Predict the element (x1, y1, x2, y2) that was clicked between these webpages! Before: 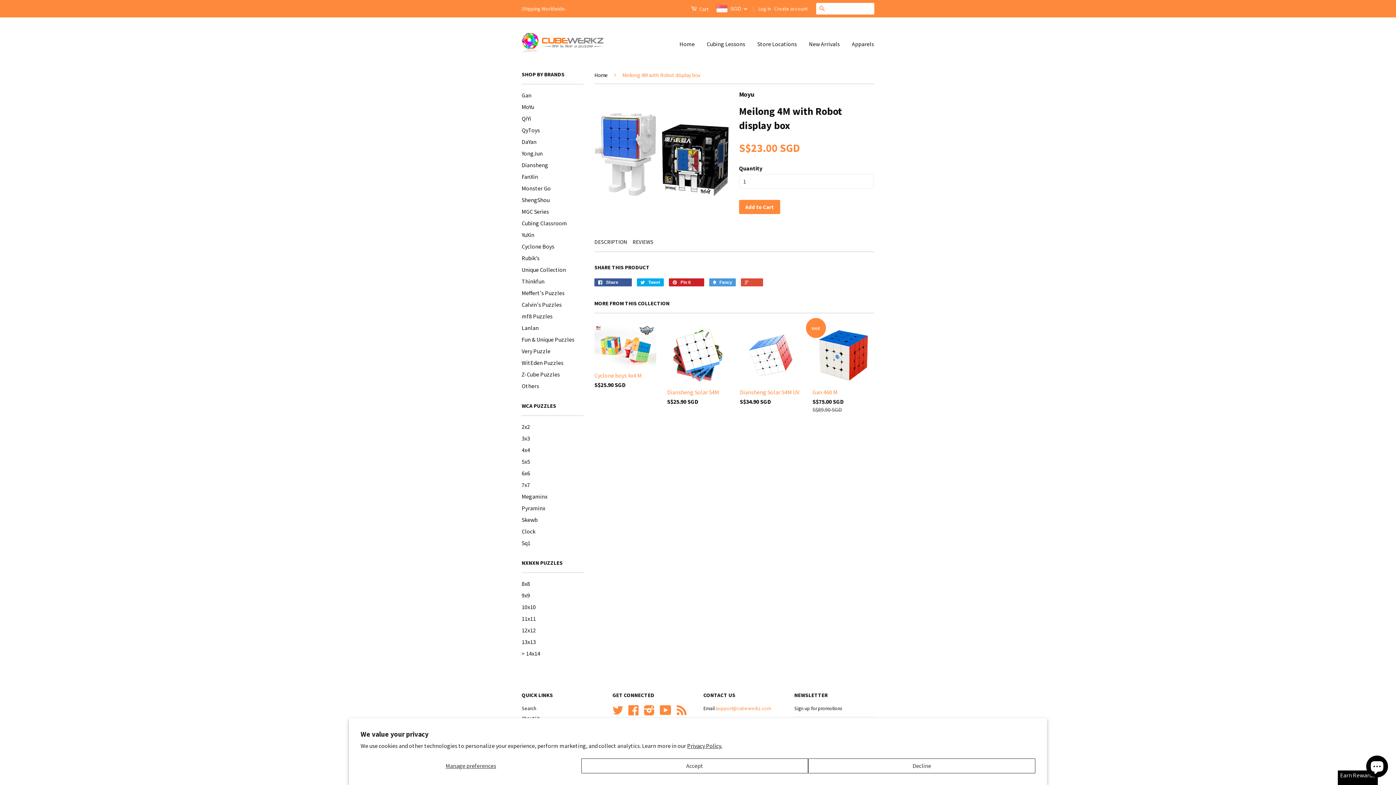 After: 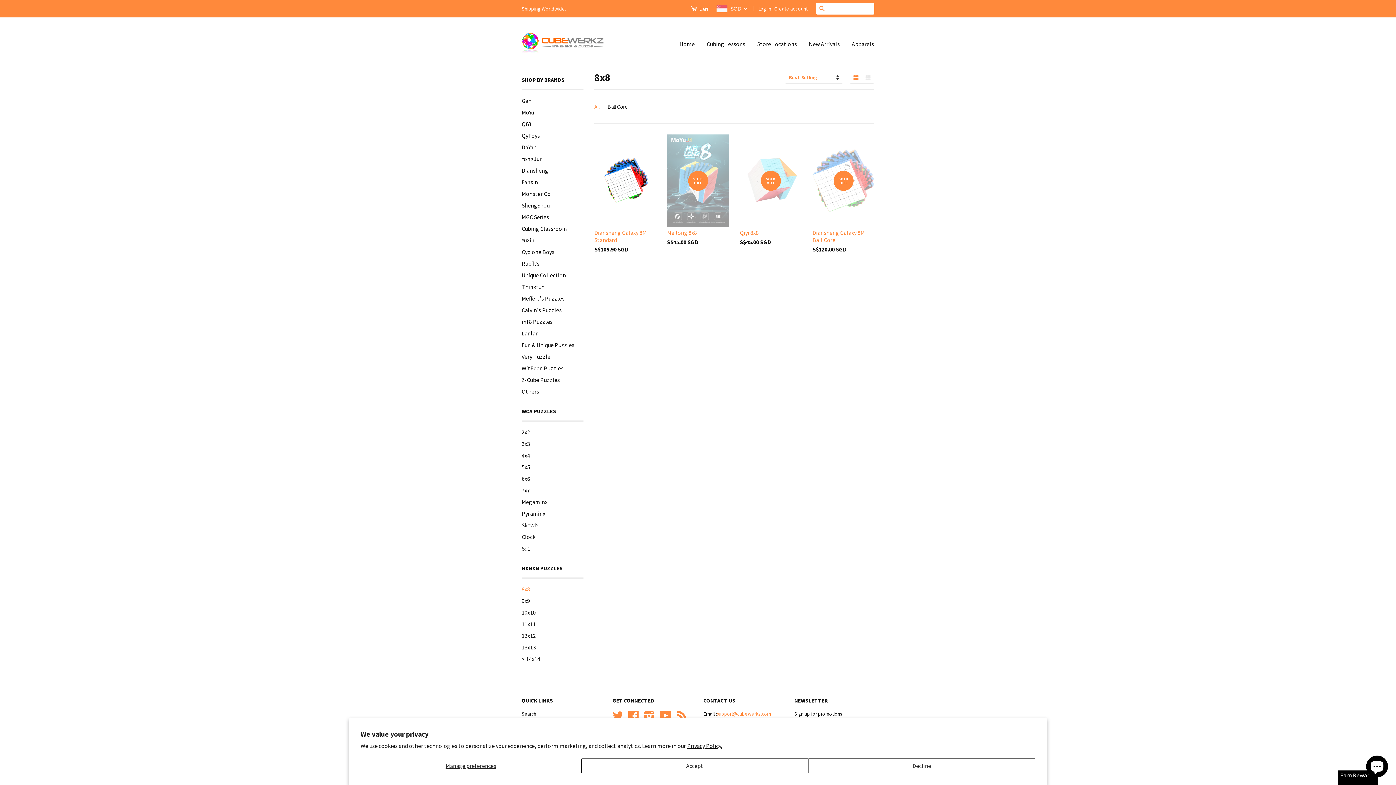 Action: bbox: (521, 580, 530, 587) label: 8x8